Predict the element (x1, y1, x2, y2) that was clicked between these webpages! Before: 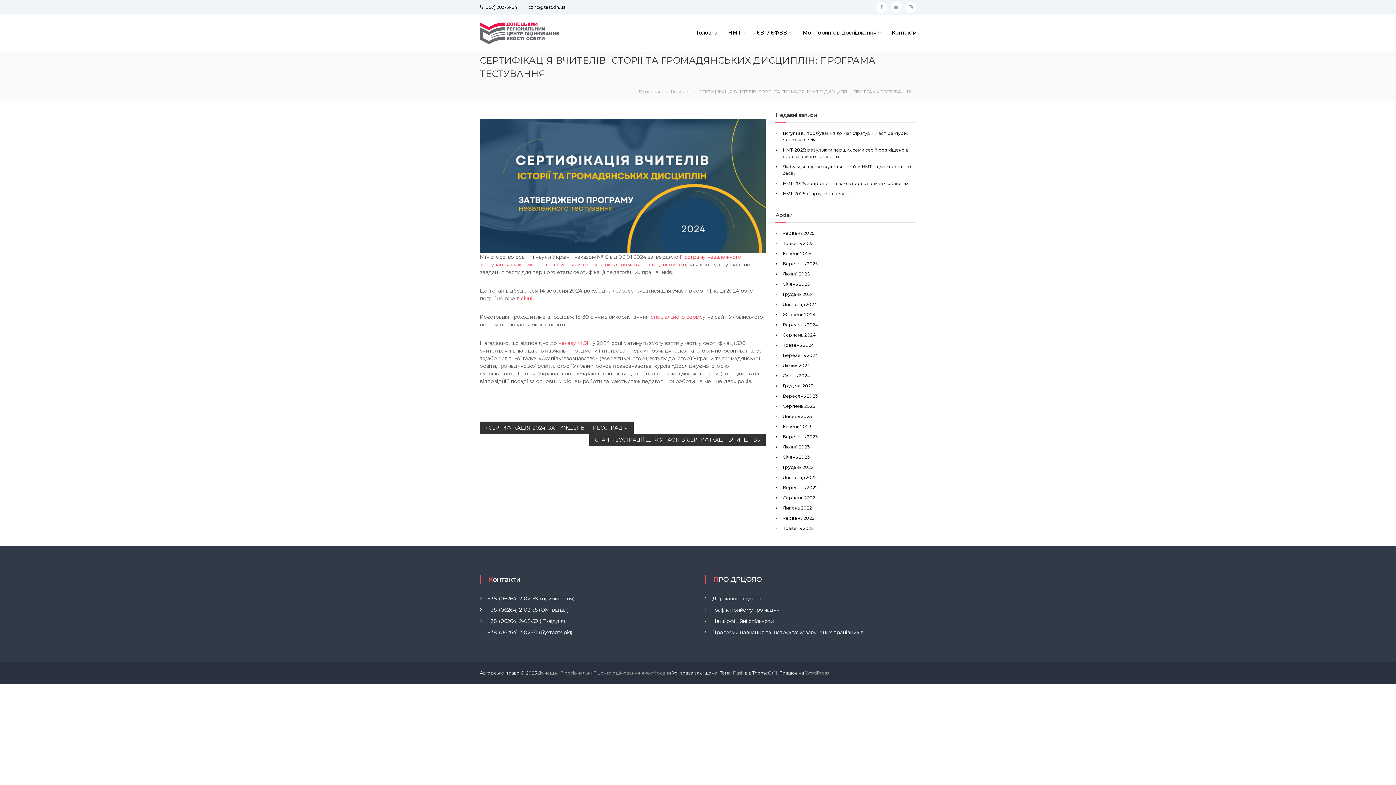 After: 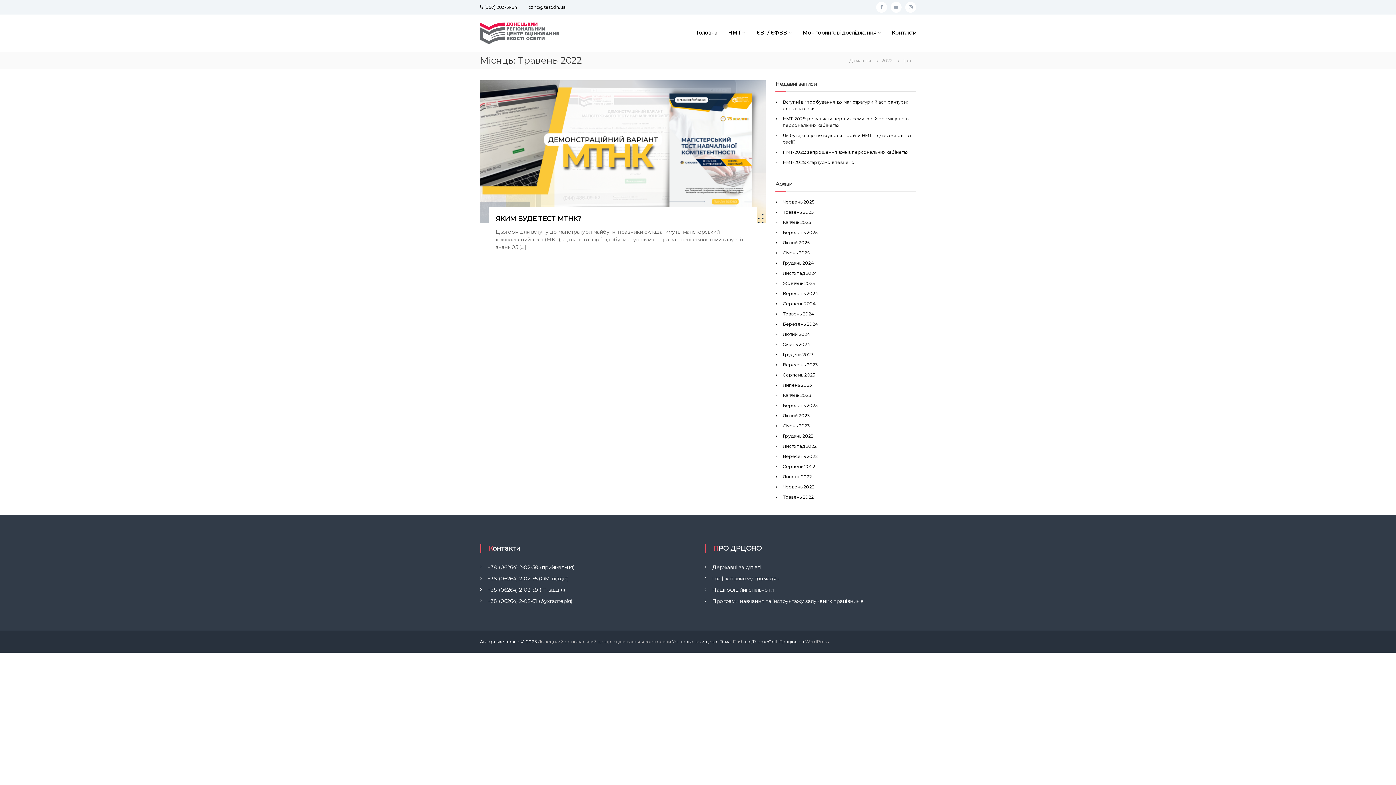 Action: bbox: (783, 525, 813, 531) label: Травень 2022